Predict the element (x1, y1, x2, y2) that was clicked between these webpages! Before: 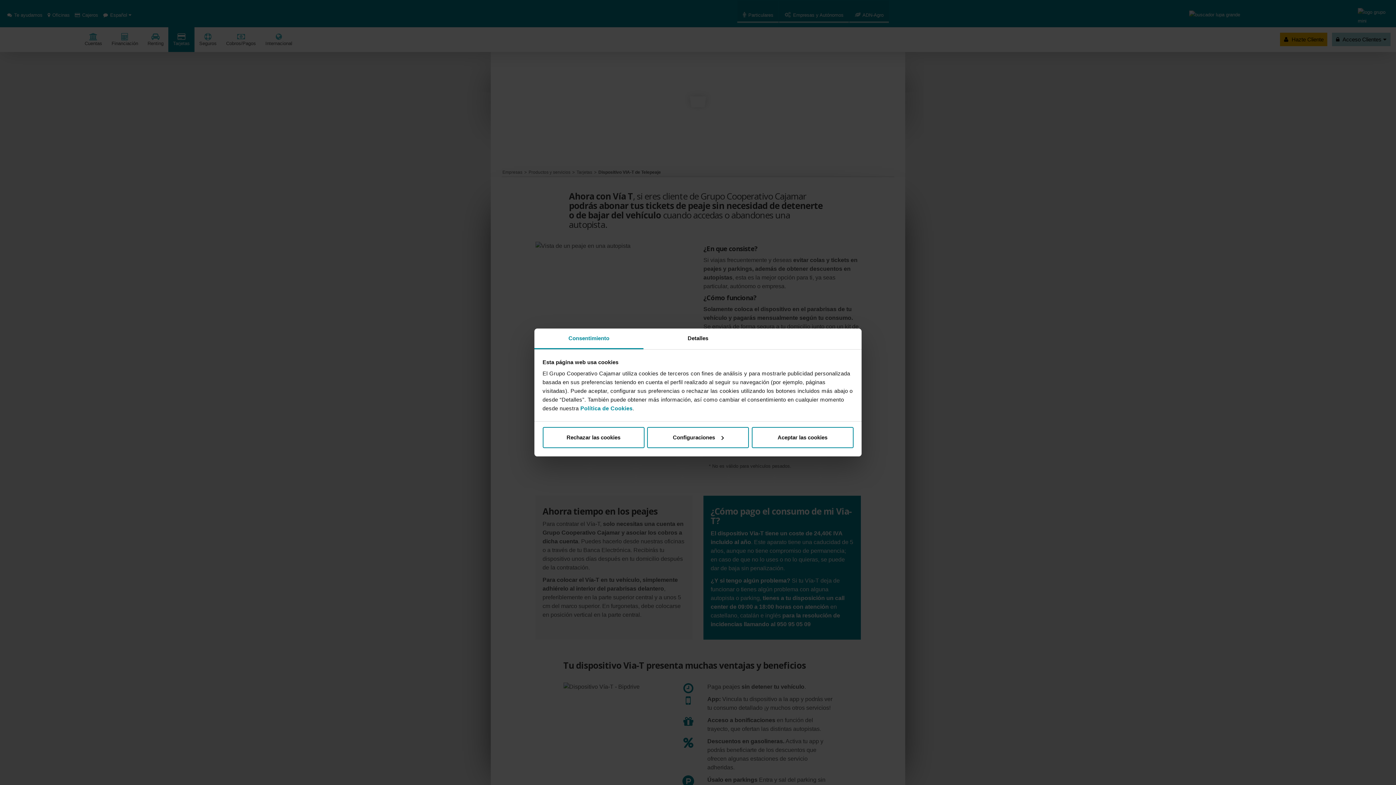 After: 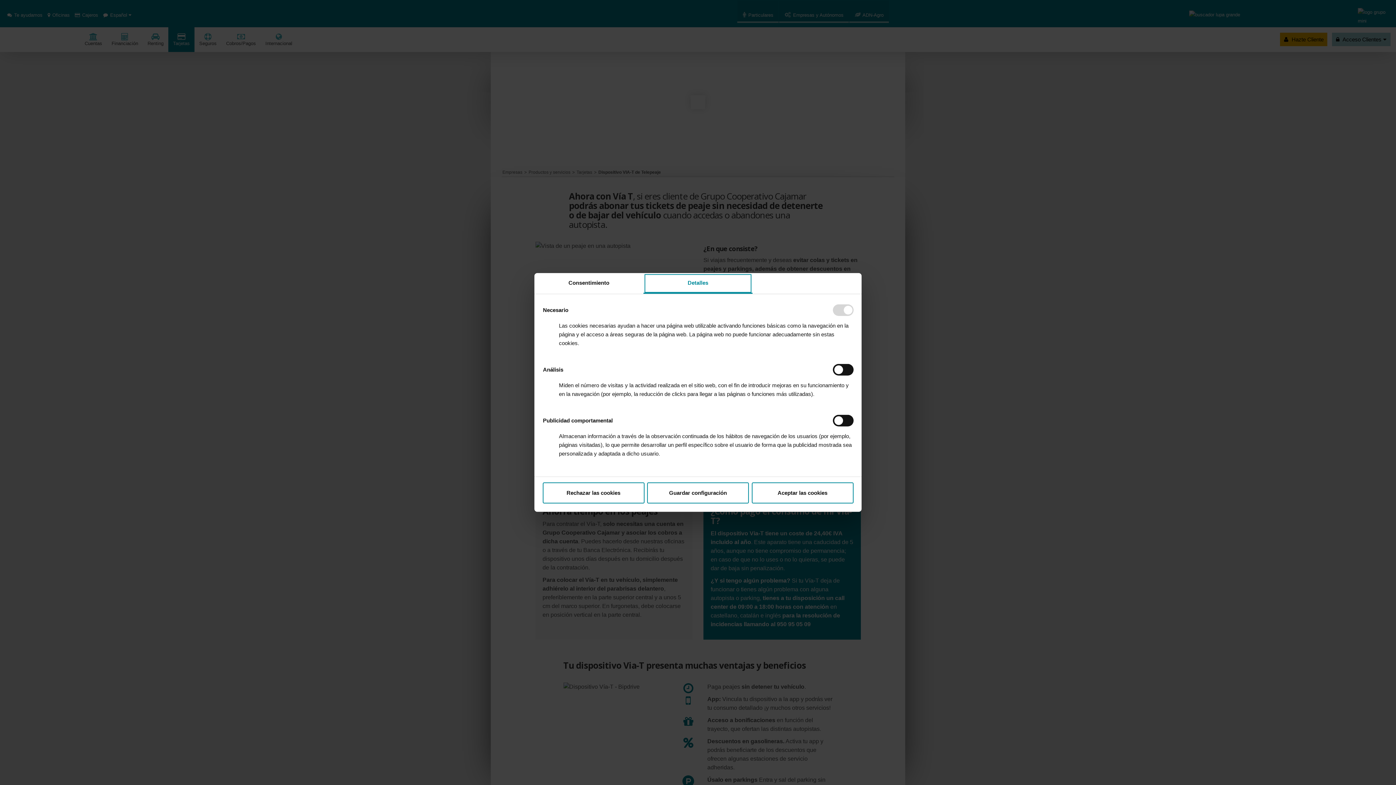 Action: bbox: (643, 328, 752, 349) label: Detalles